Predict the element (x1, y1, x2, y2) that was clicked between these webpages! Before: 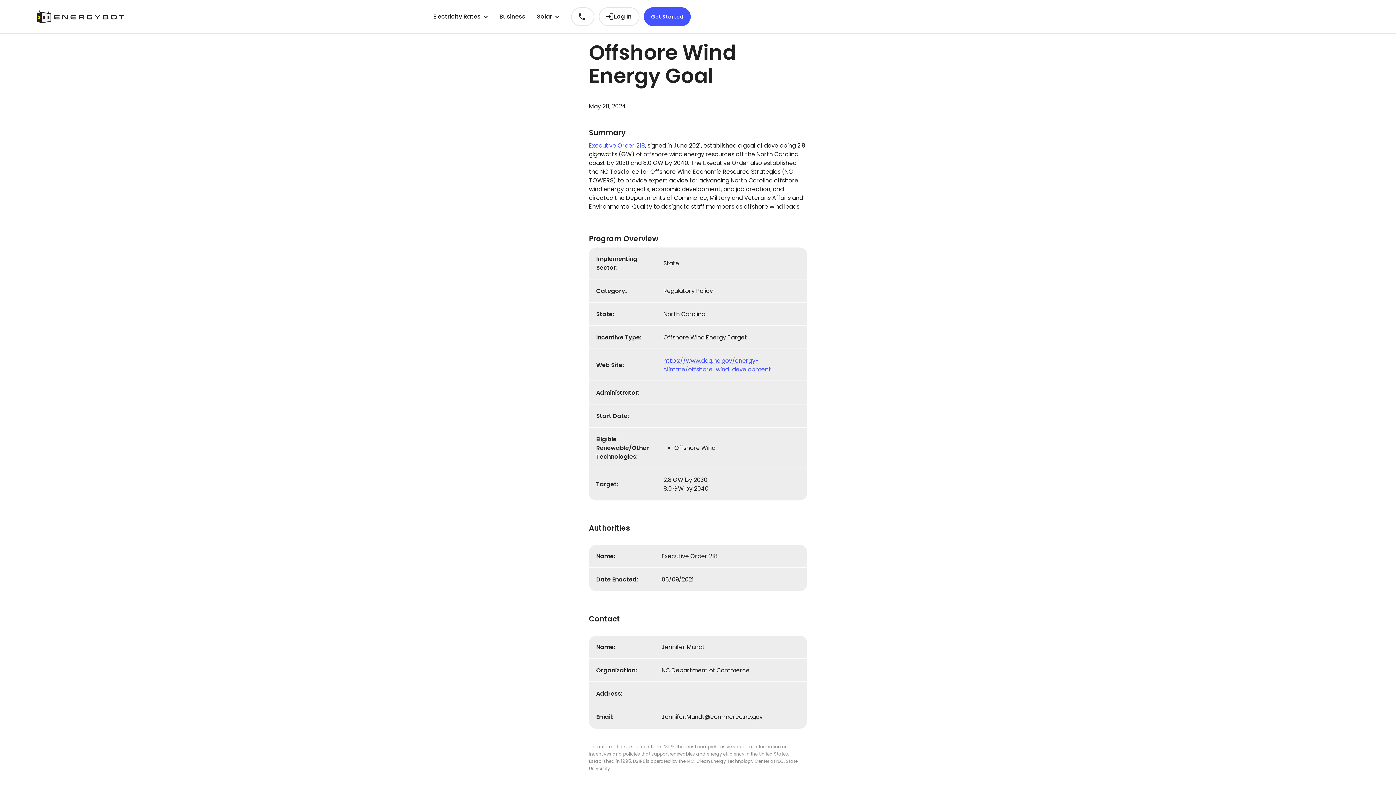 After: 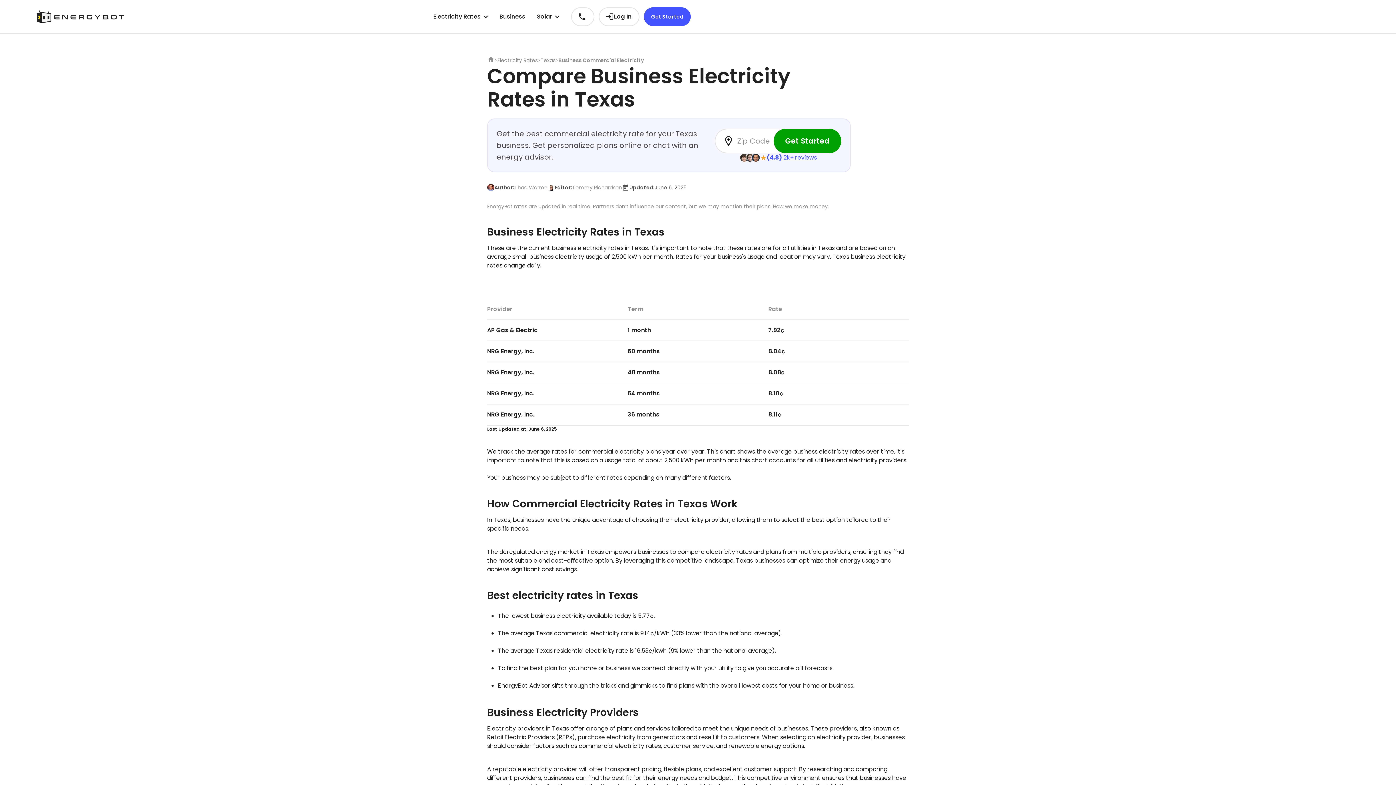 Action: label: Business bbox: (499, 0, 525, 33)